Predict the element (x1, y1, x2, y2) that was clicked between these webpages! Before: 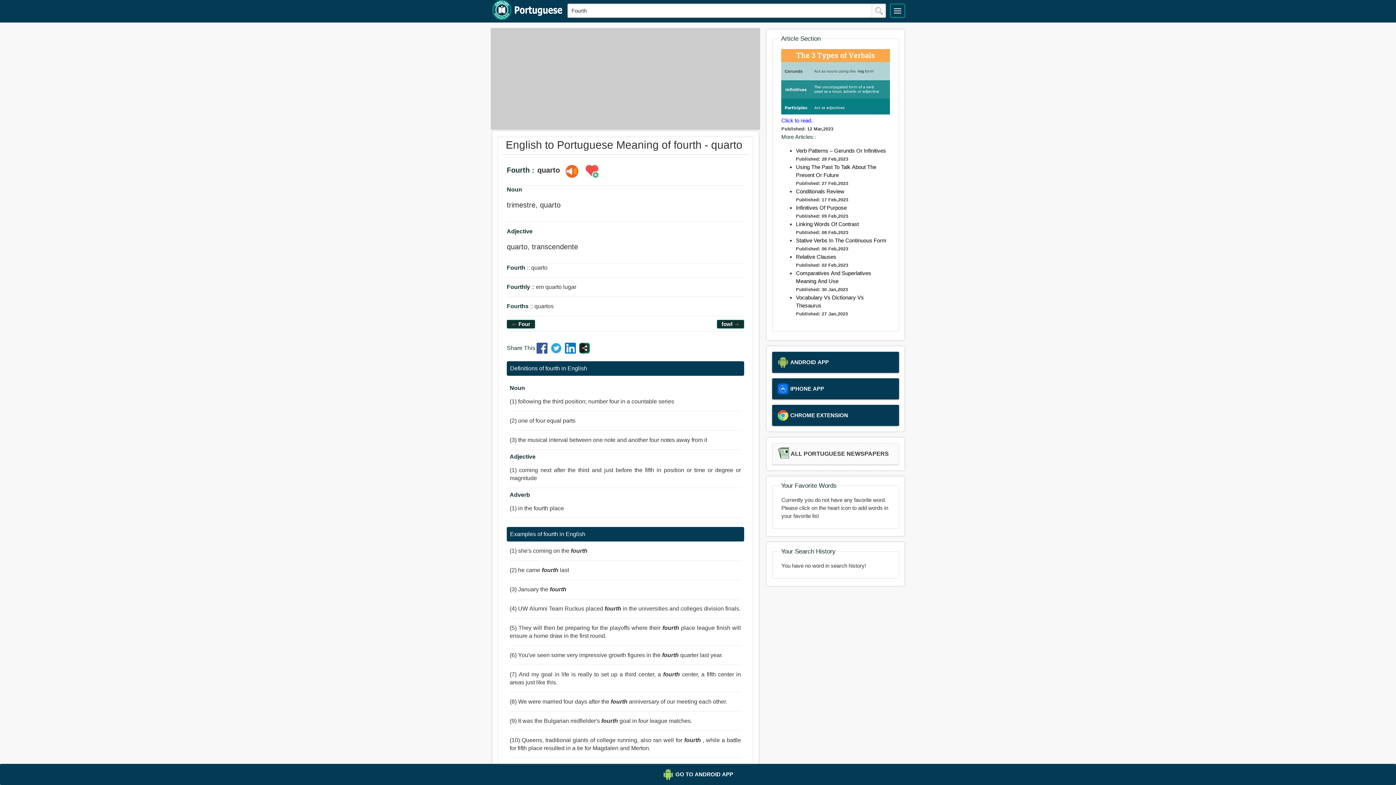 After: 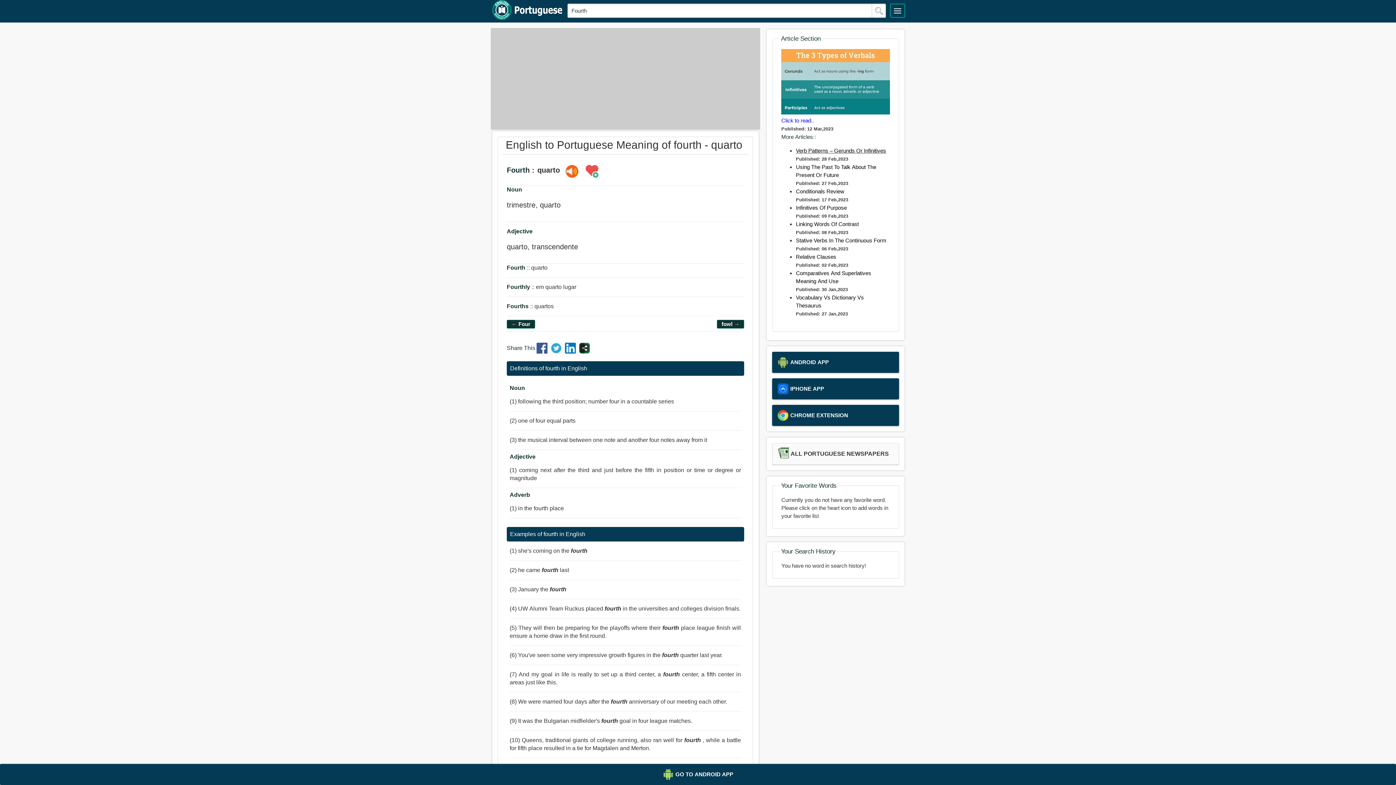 Action: bbox: (796, 147, 886, 153) label: Verb Patterns – Gerunds Or Infinitives